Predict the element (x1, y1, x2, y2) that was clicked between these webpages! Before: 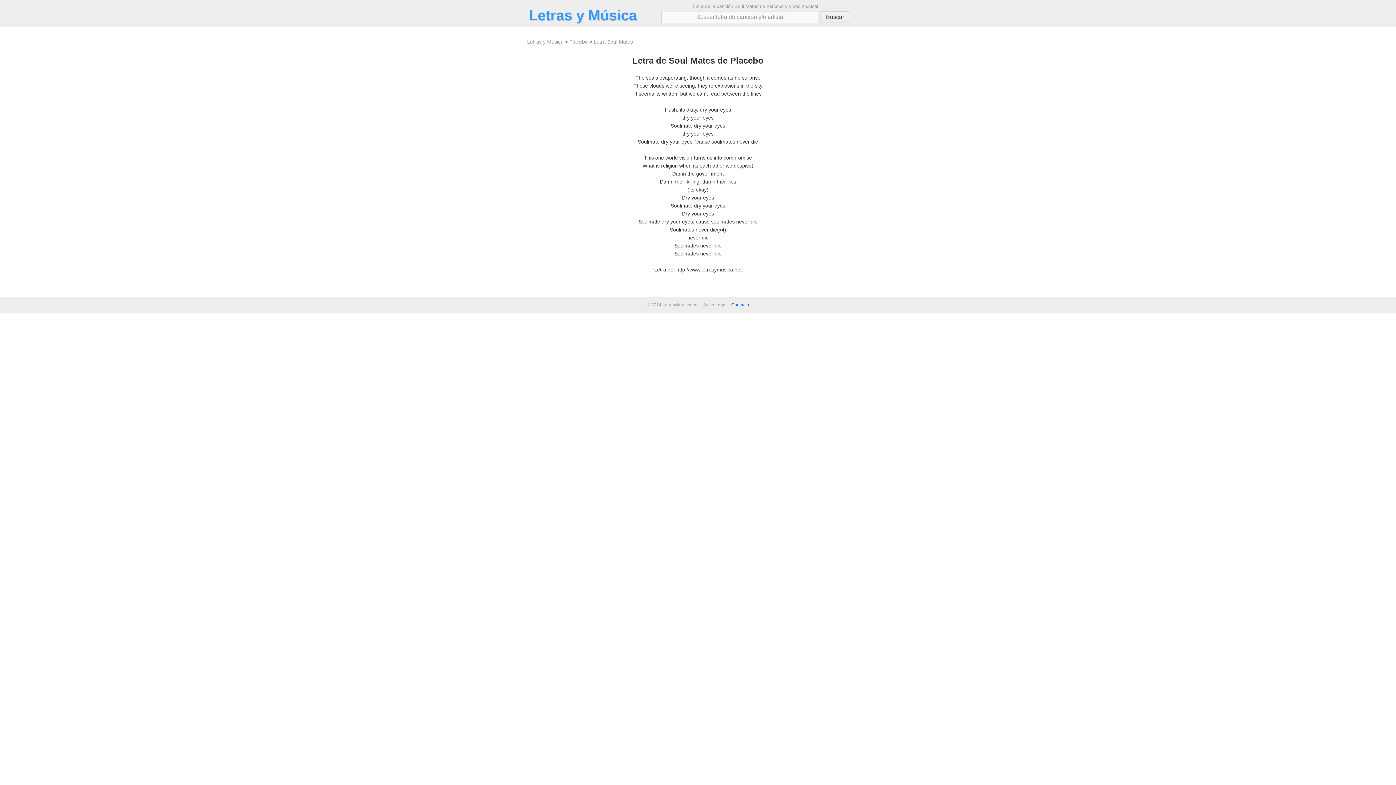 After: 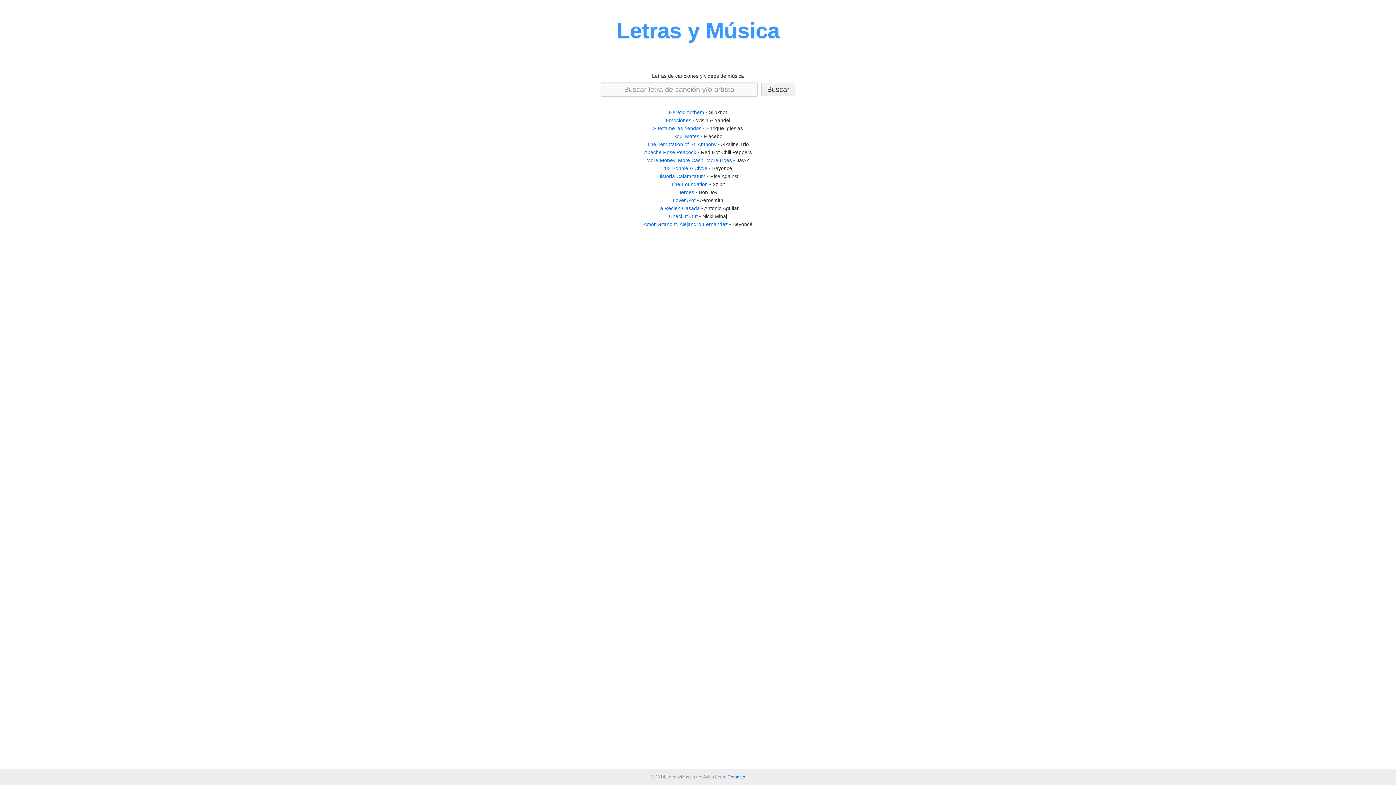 Action: label: Letras y Música bbox: (527, 38, 563, 44)